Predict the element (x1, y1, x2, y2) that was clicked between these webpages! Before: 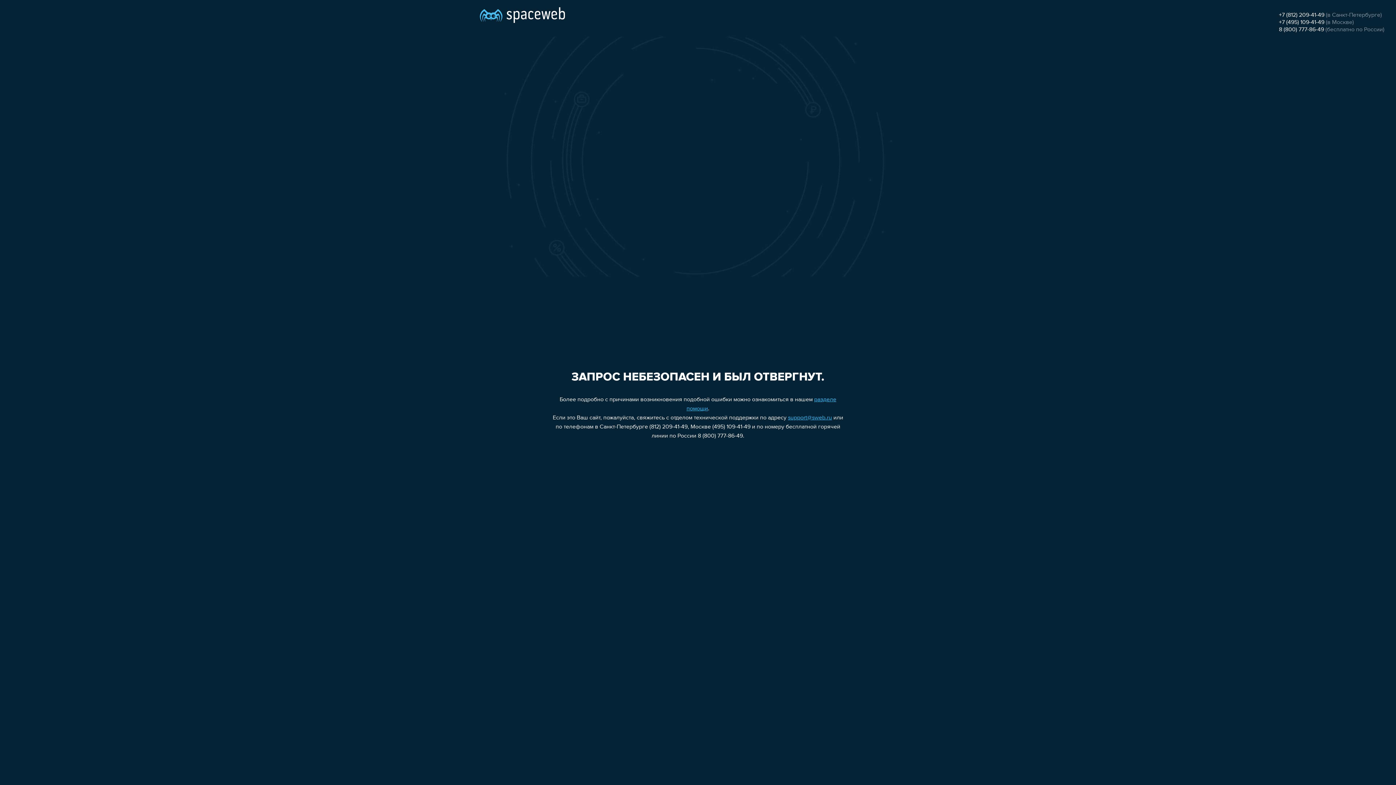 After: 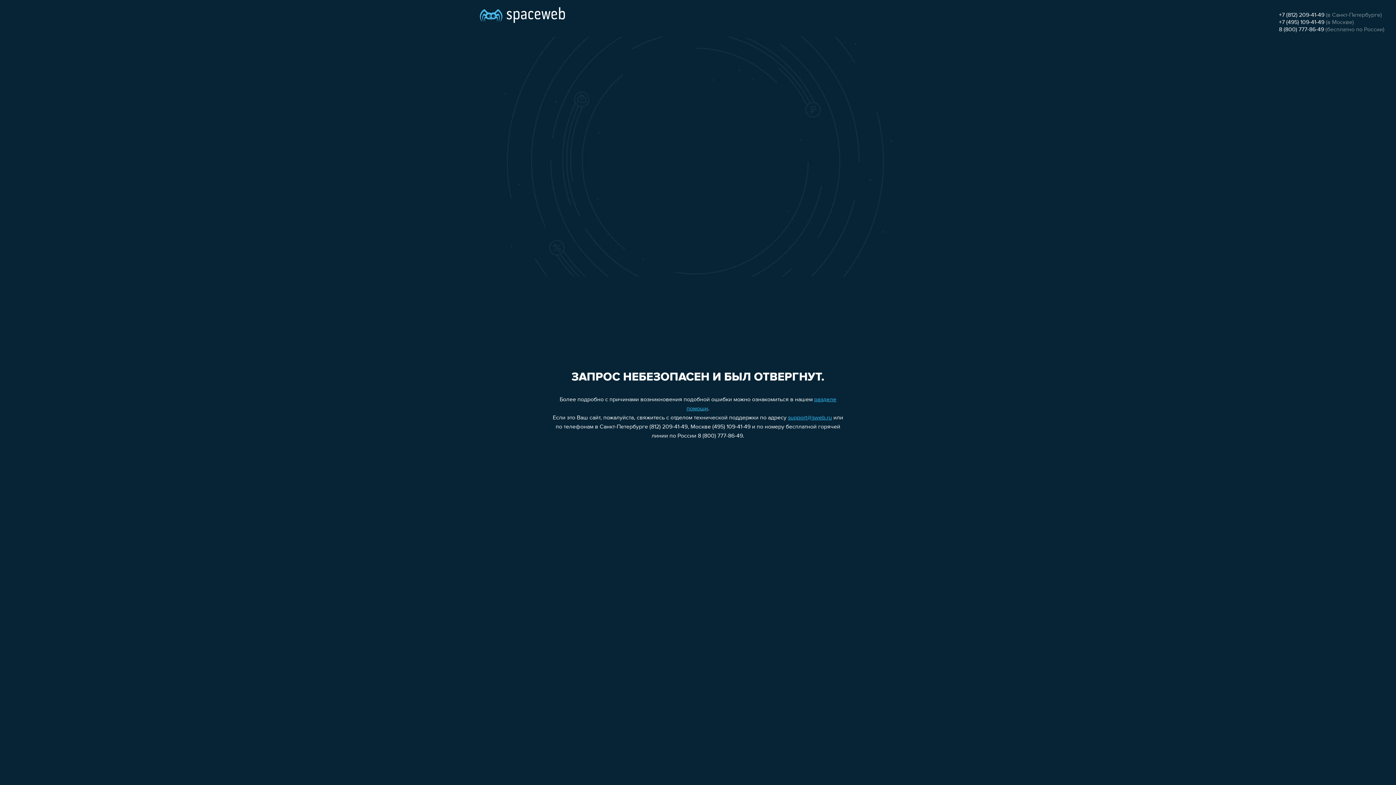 Action: bbox: (1279, 12, 1324, 18) label: +7 (812) 209-41-49